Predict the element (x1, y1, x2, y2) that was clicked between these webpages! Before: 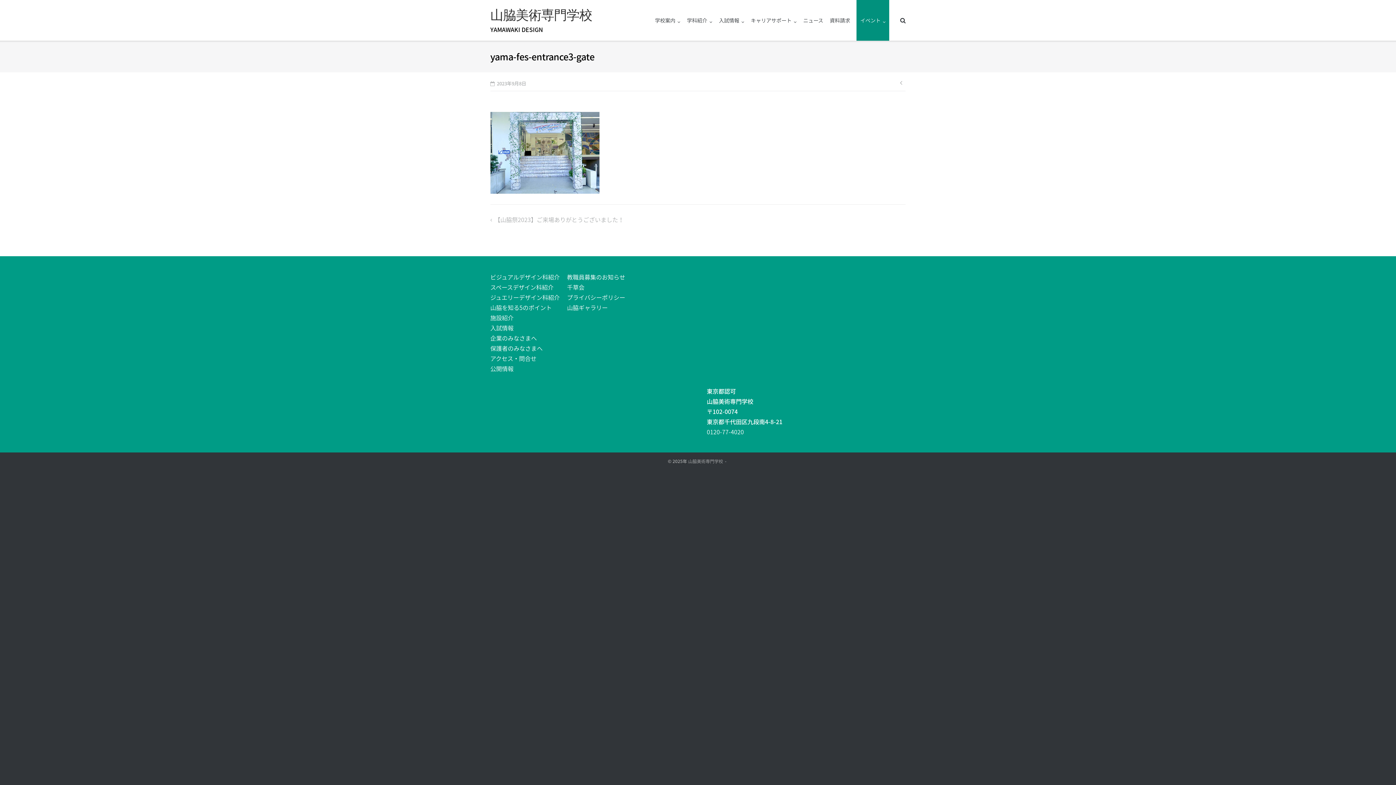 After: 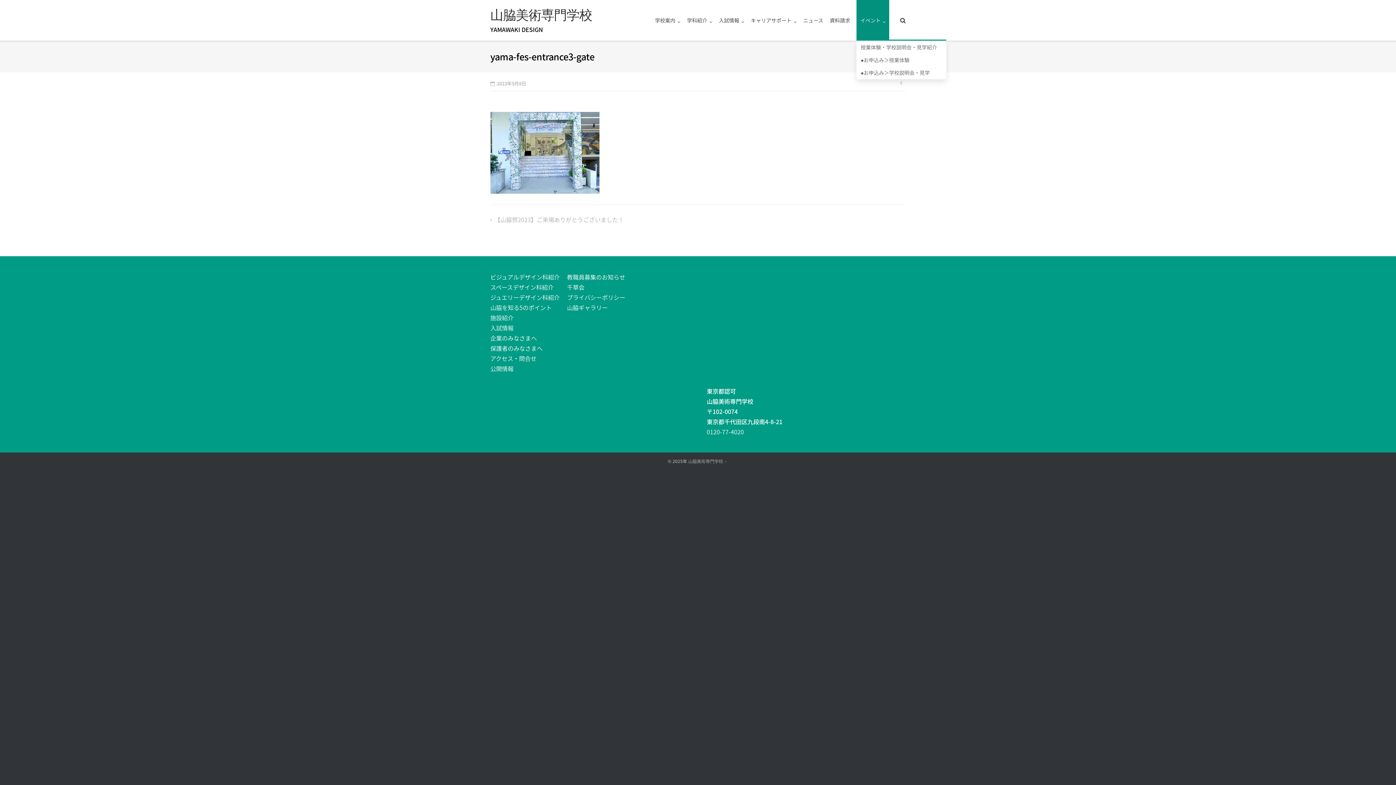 Action: label: イベント bbox: (860, 0, 885, 40)